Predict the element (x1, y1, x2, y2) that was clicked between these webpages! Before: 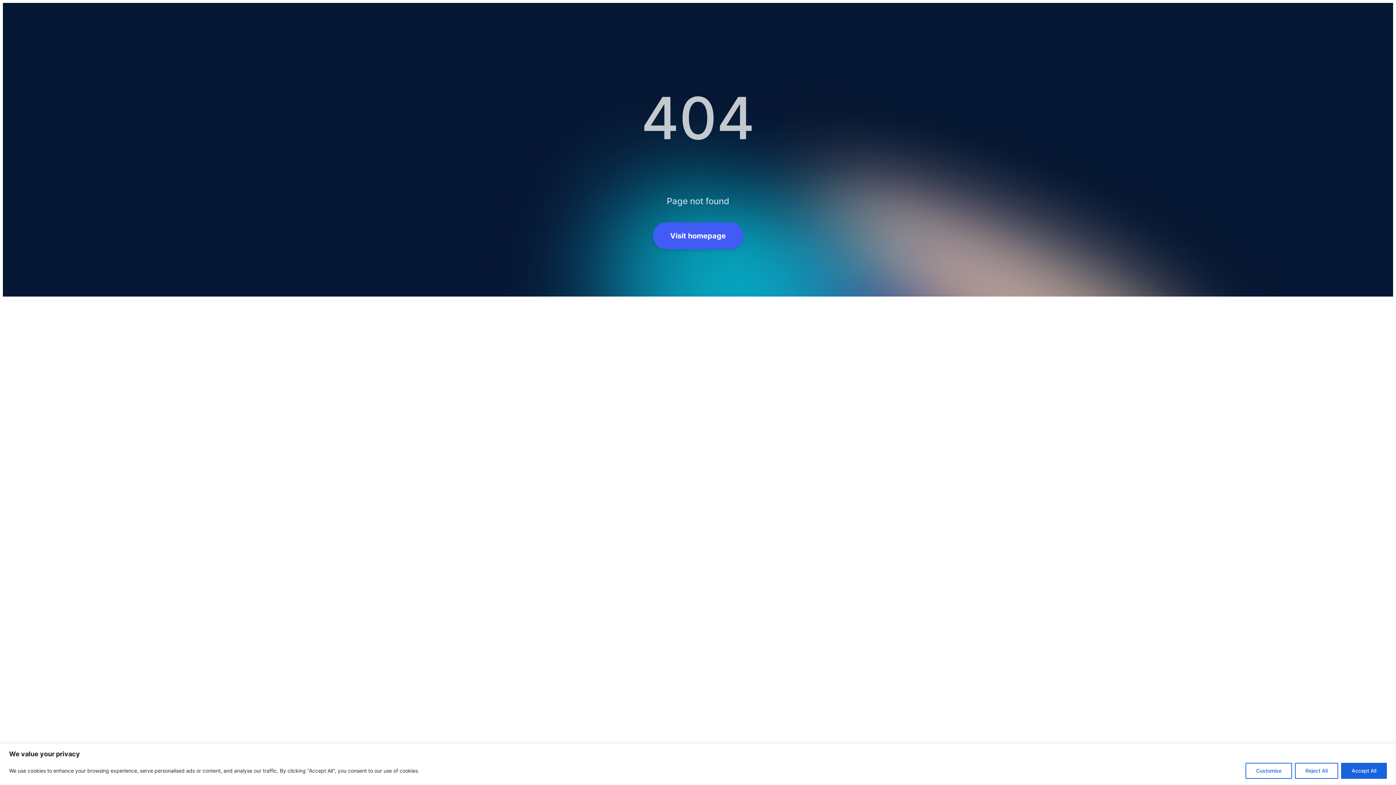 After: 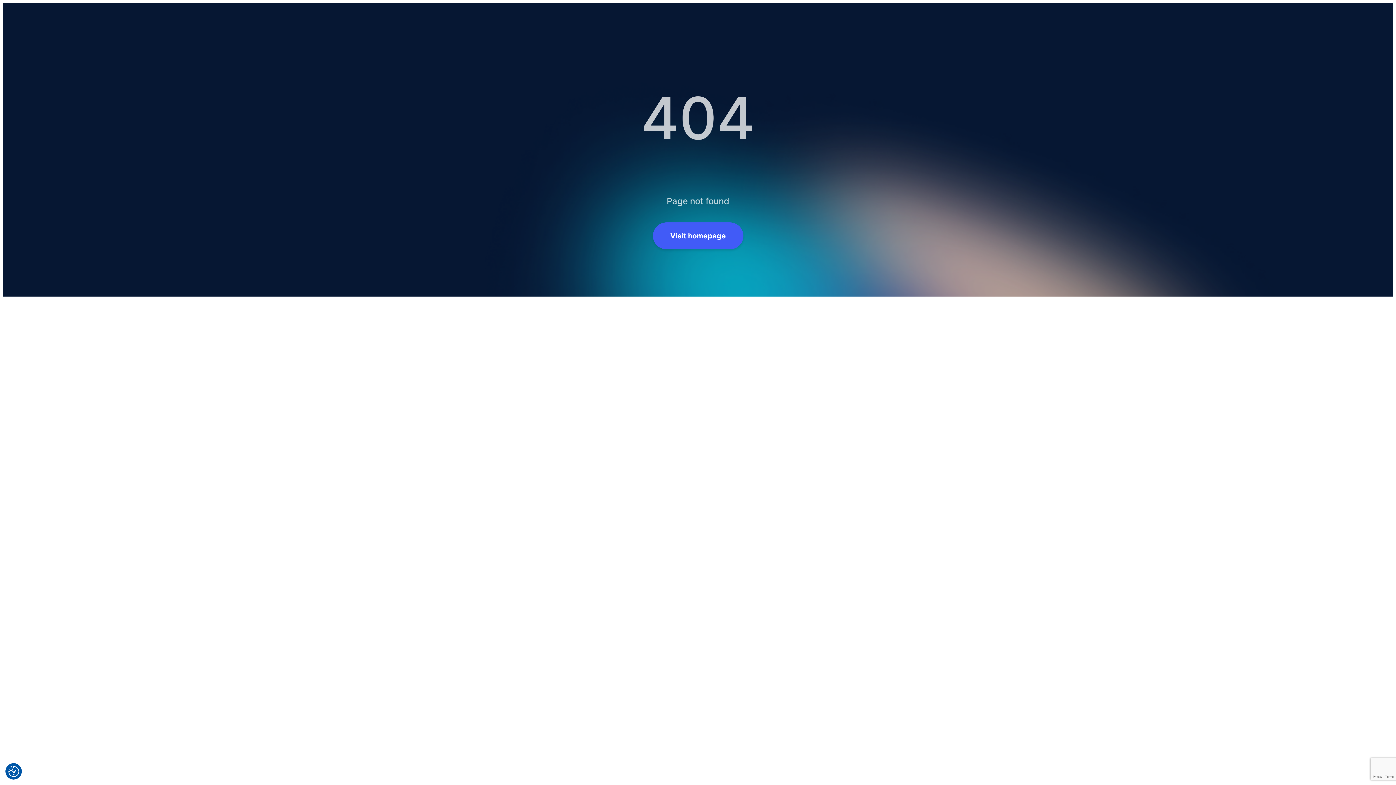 Action: label: Reject All bbox: (1295, 763, 1338, 779)